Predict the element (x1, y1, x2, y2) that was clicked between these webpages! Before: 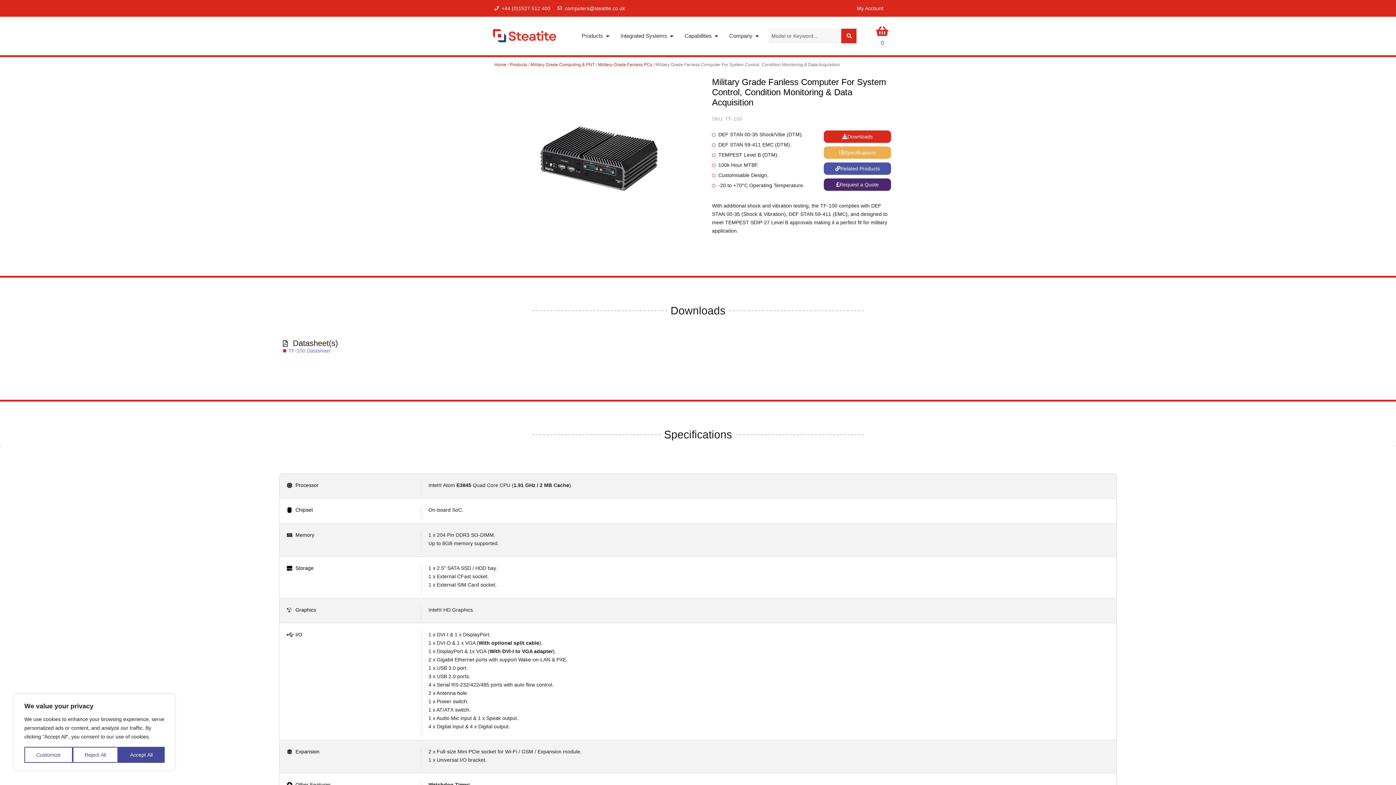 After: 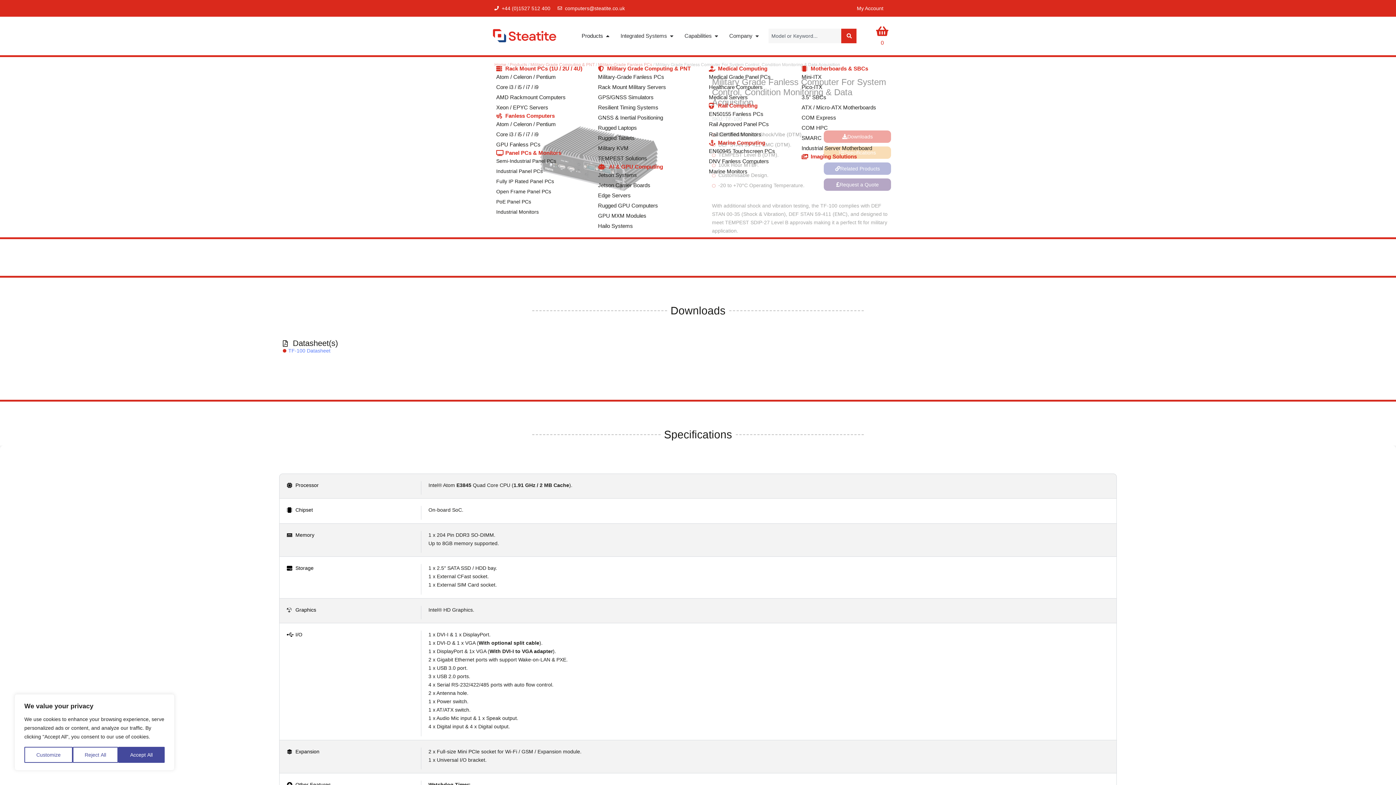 Action: bbox: (605, 31, 610, 40) label: Open Products